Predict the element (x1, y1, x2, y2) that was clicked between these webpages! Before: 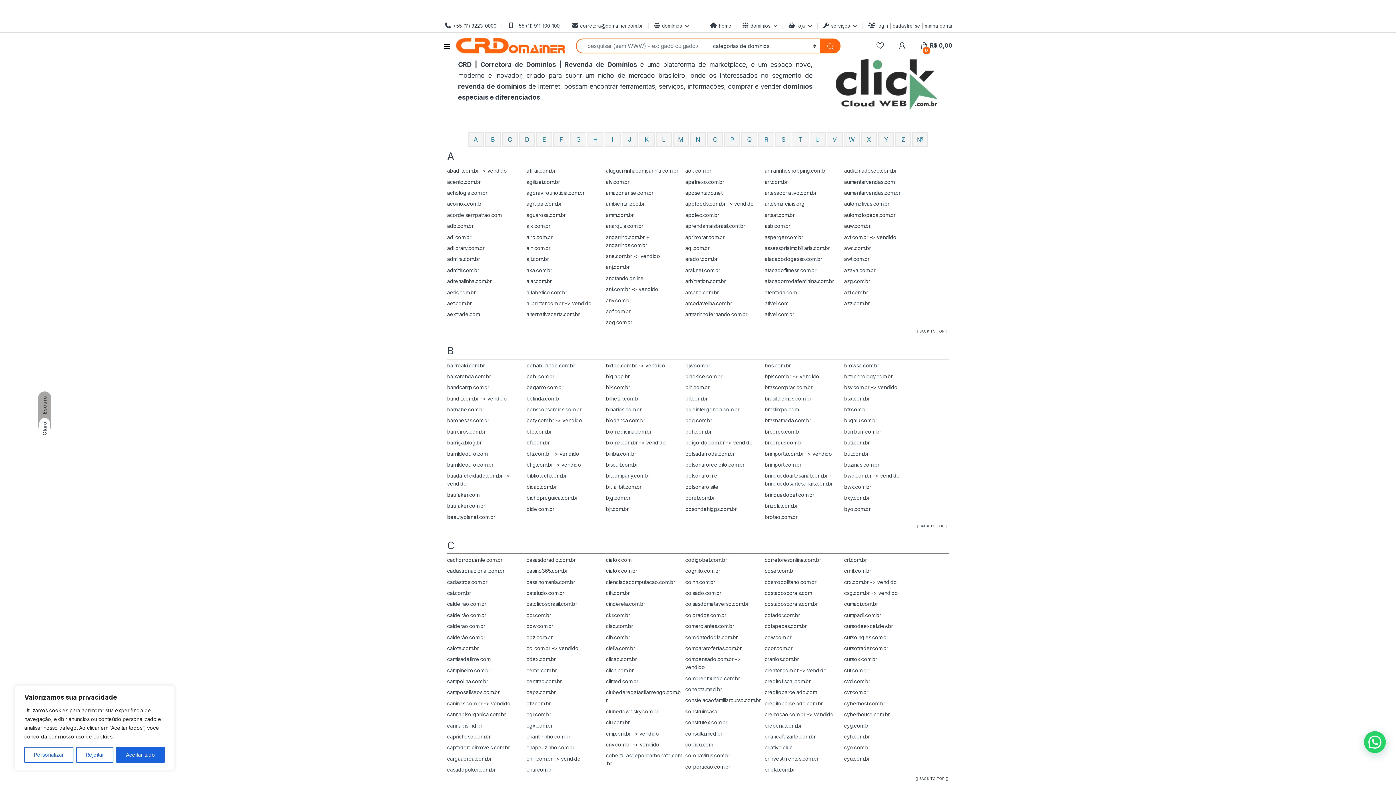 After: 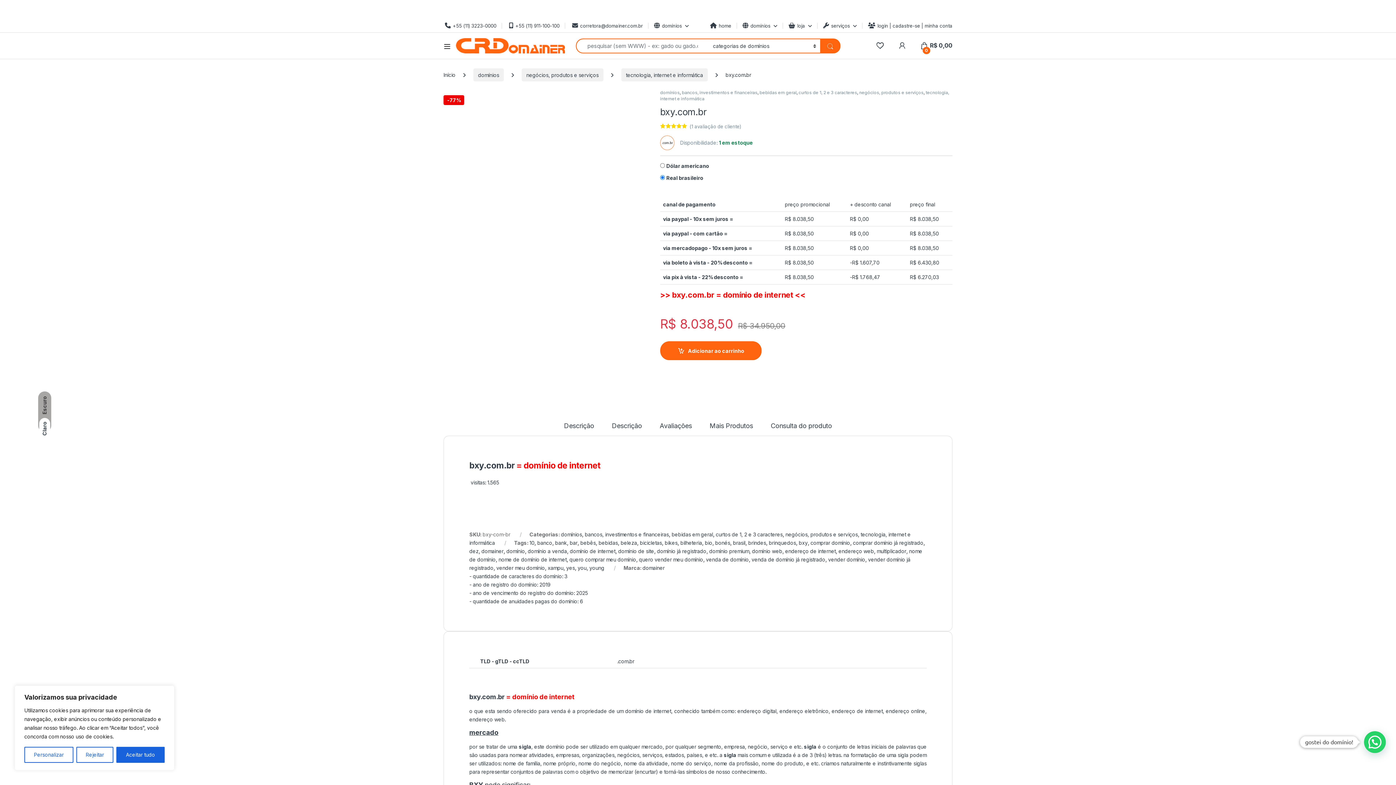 Action: bbox: (844, 494, 870, 501) label: bxy.com.br